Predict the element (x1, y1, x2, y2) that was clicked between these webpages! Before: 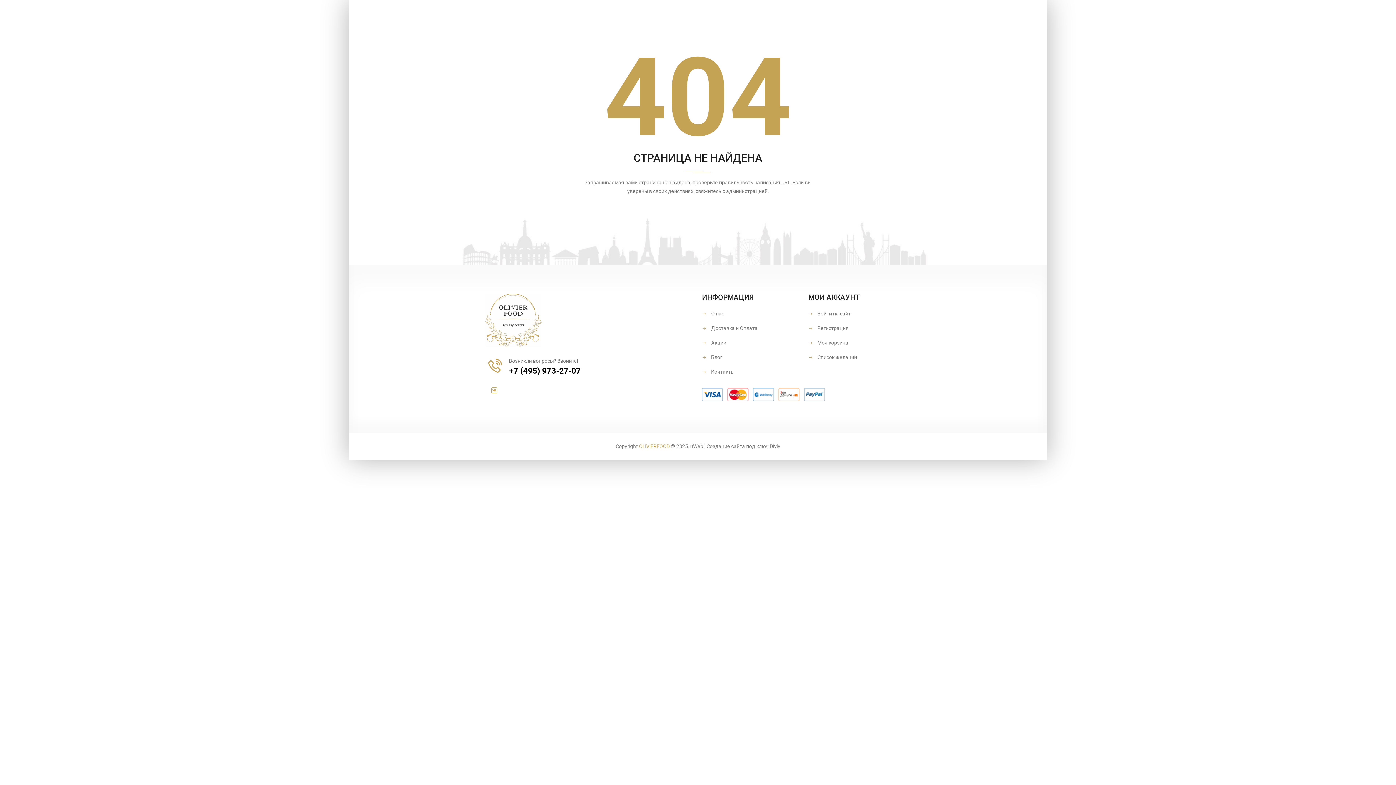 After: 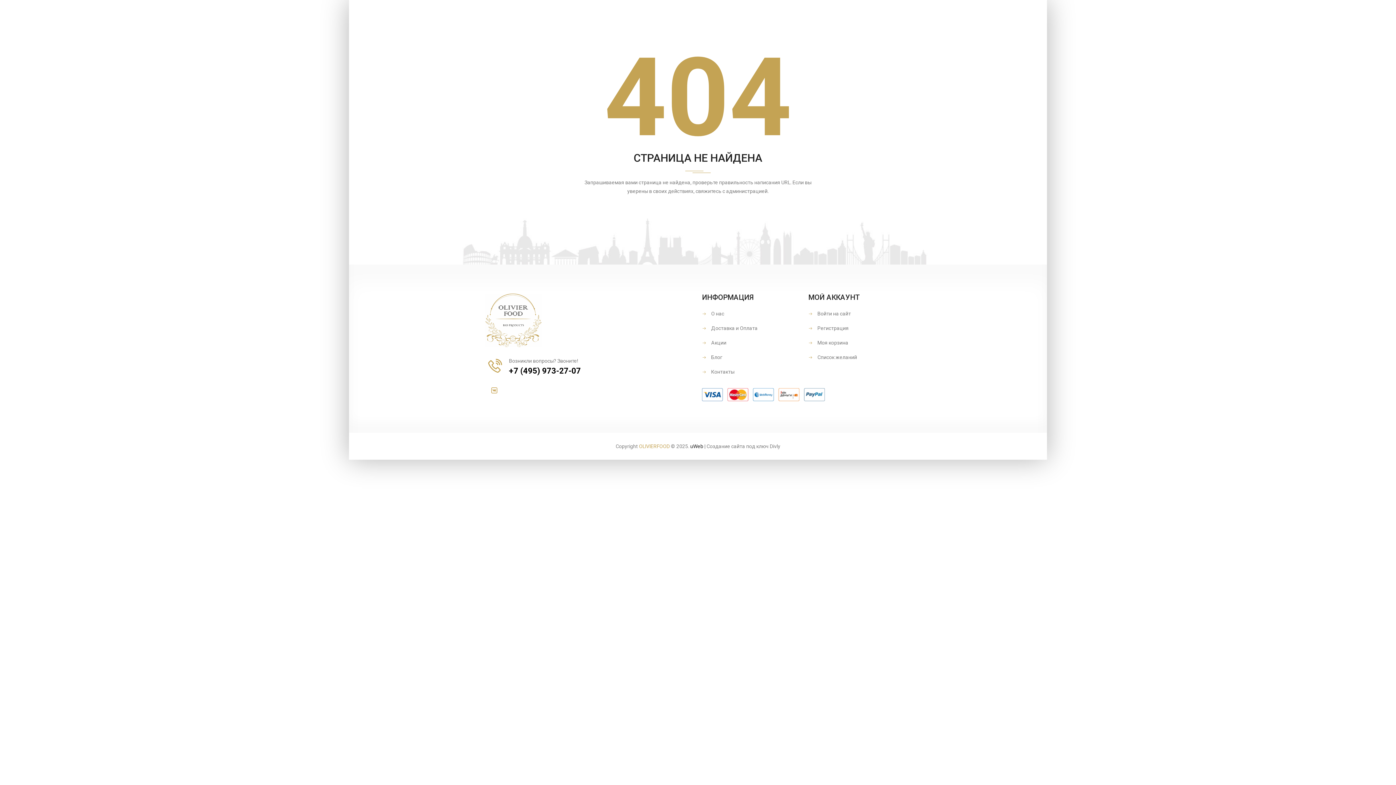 Action: label: uWeb bbox: (690, 443, 703, 449)